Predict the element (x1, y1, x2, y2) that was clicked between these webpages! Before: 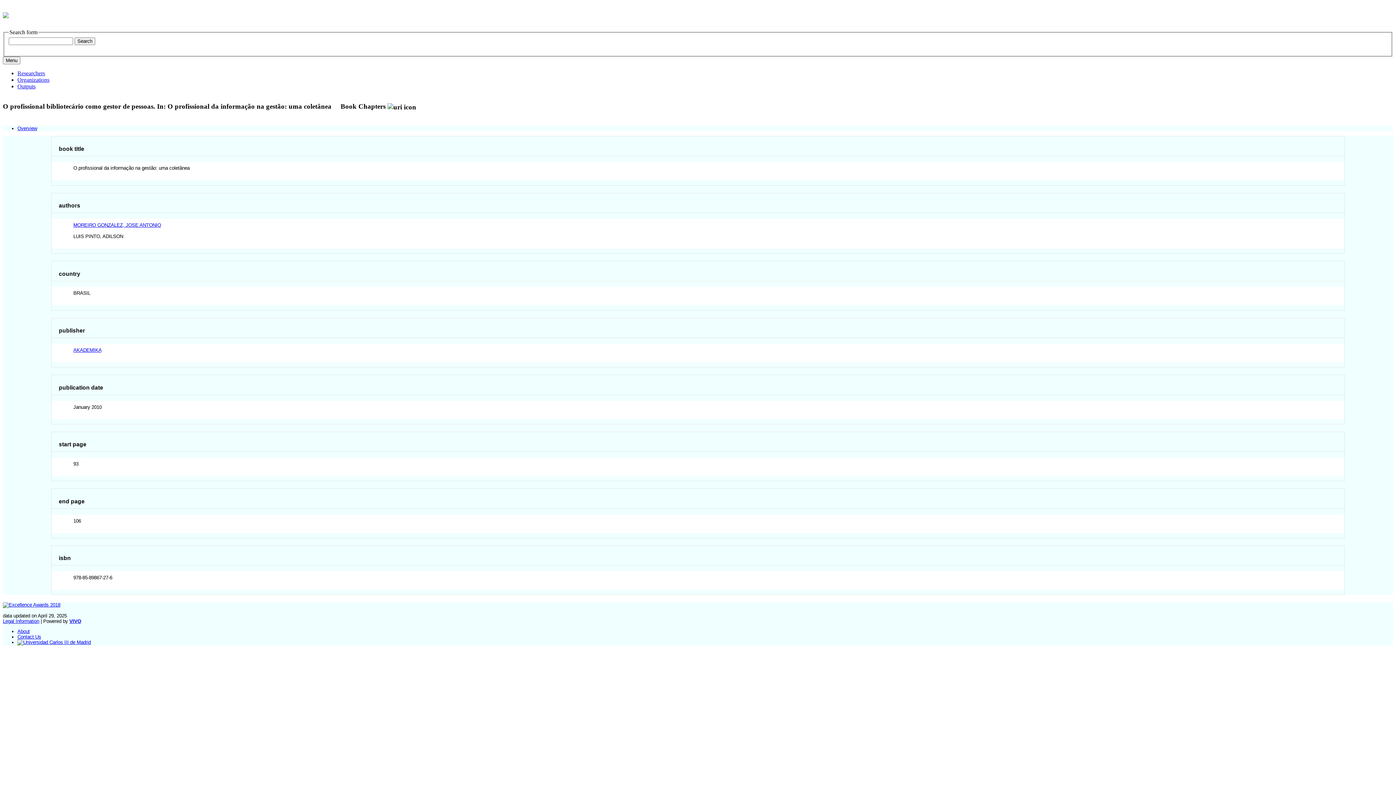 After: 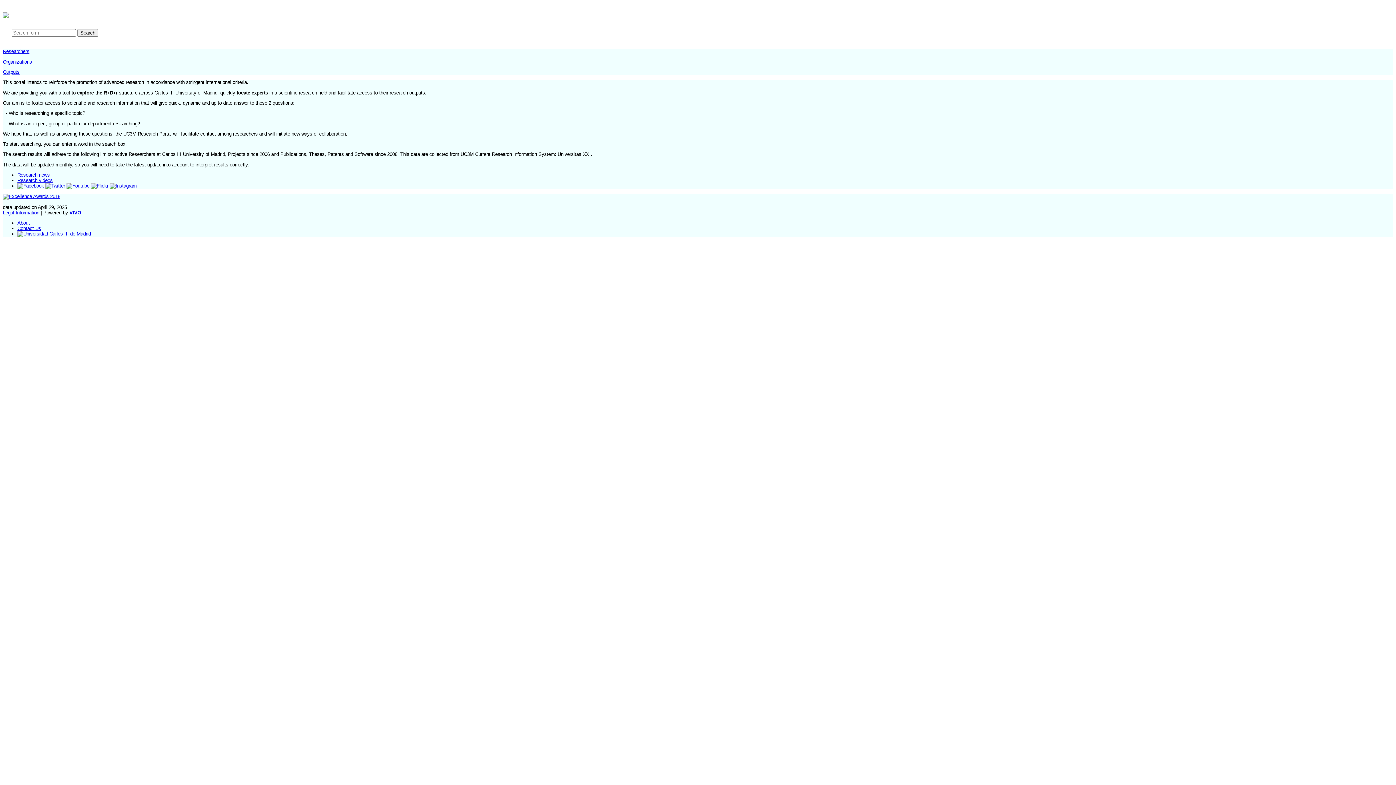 Action: bbox: (2, 7, 8, 20)